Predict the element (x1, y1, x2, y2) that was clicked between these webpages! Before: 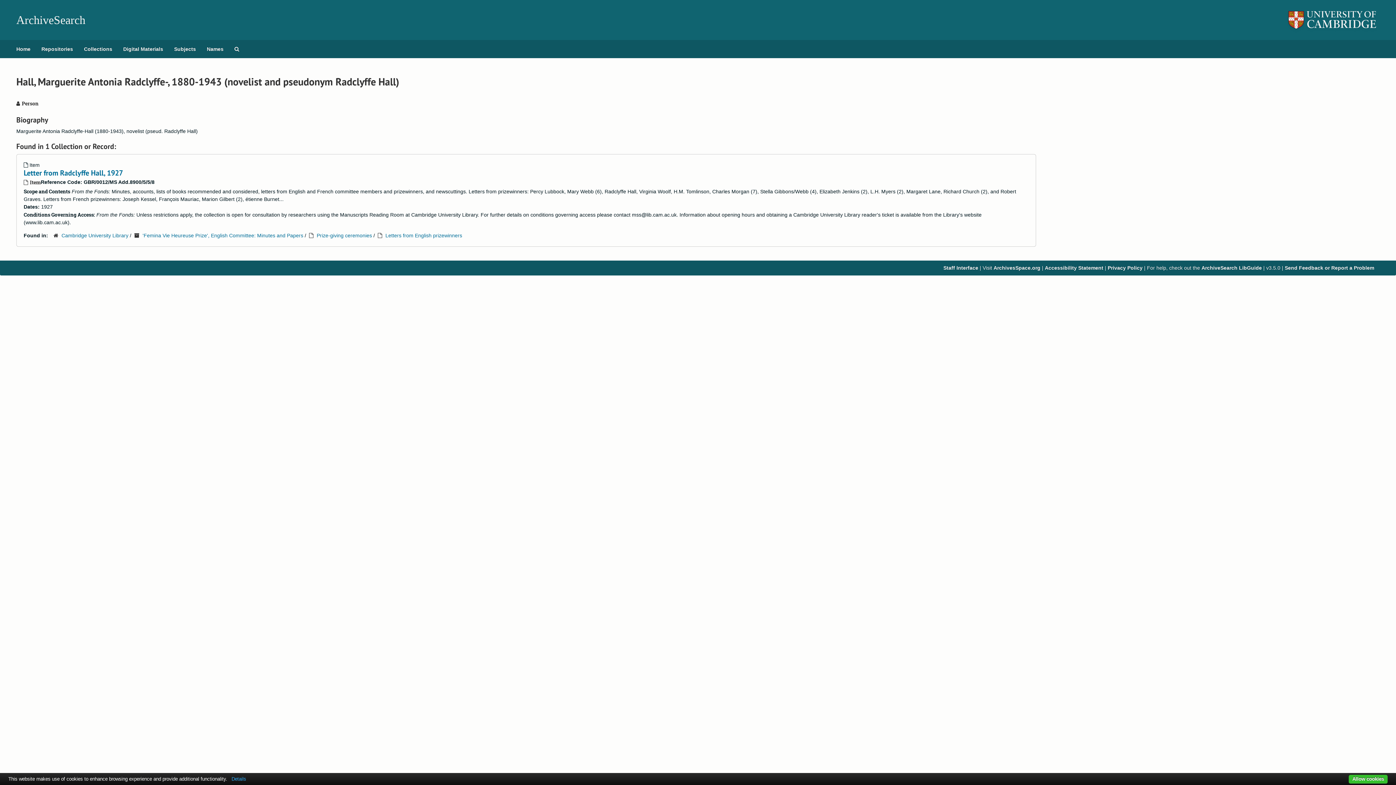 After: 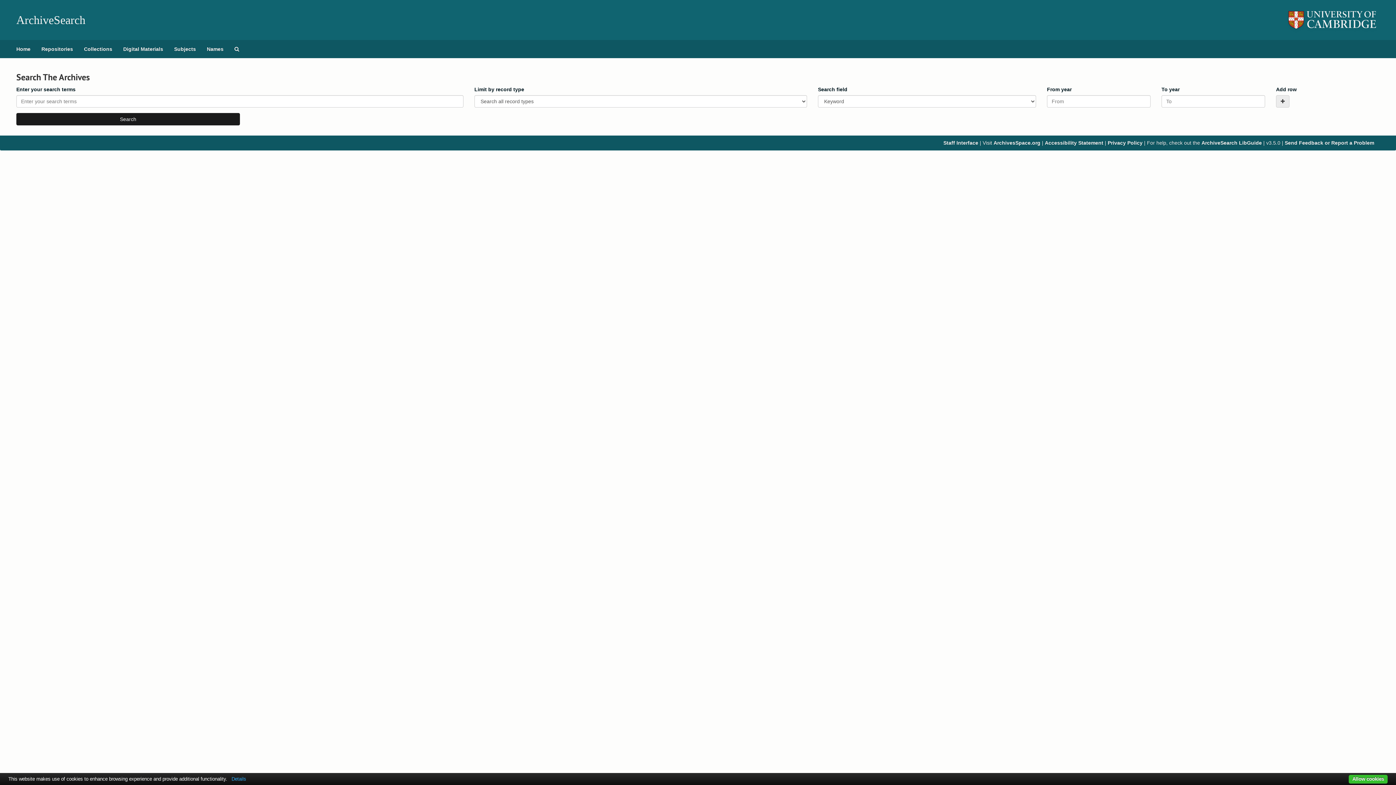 Action: bbox: (229, 40, 244, 58) label: Search The Archives